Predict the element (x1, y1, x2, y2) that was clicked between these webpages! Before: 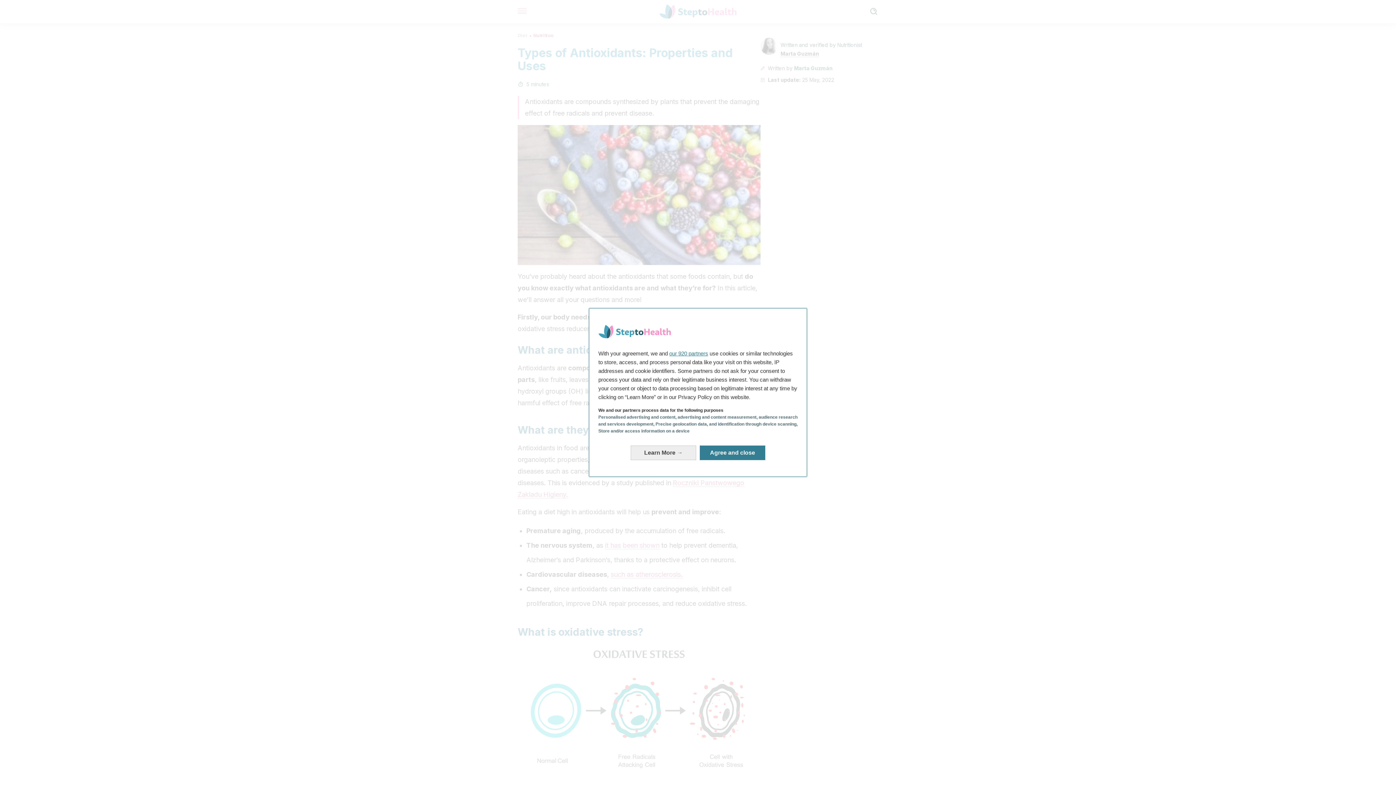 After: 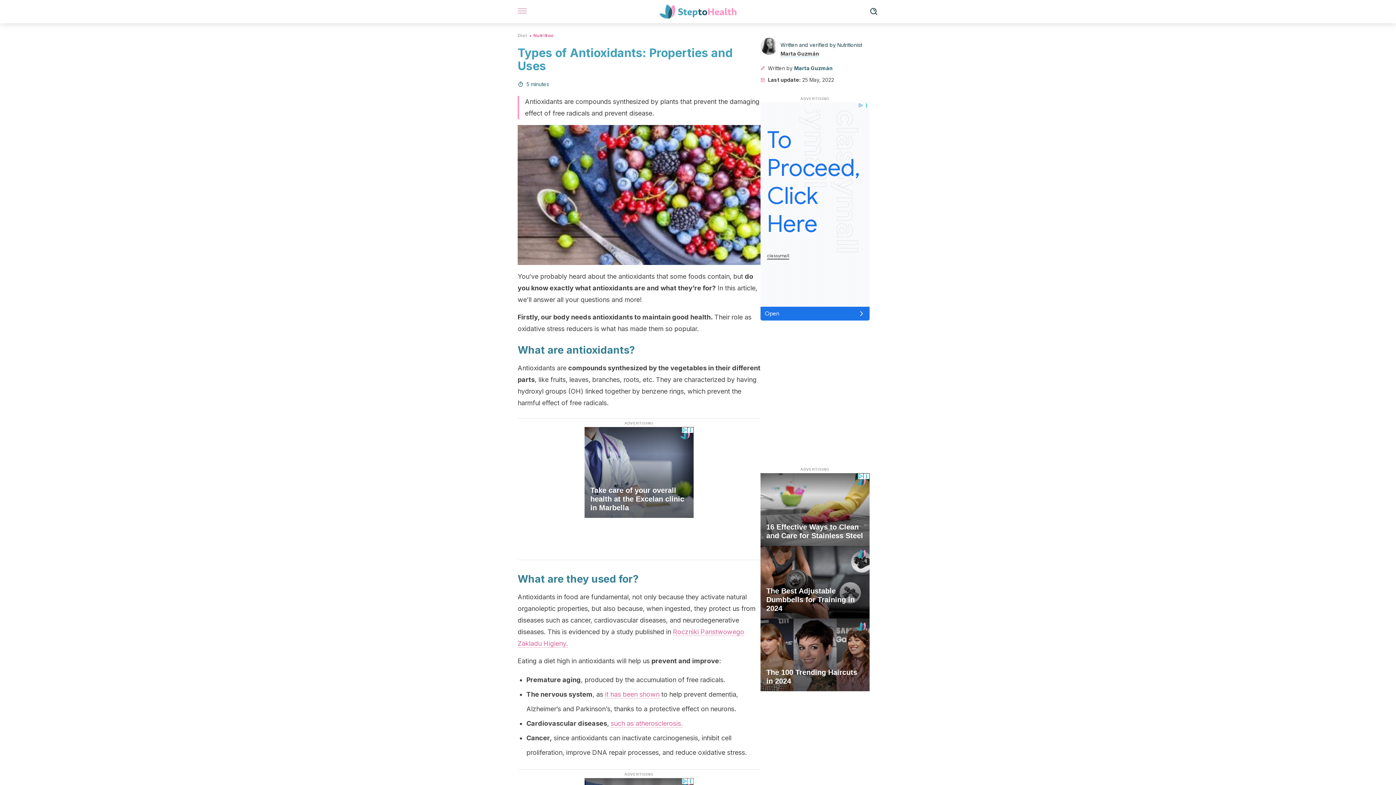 Action: label: Agree and close: Agree to our data processing and close bbox: (700, 445, 765, 460)